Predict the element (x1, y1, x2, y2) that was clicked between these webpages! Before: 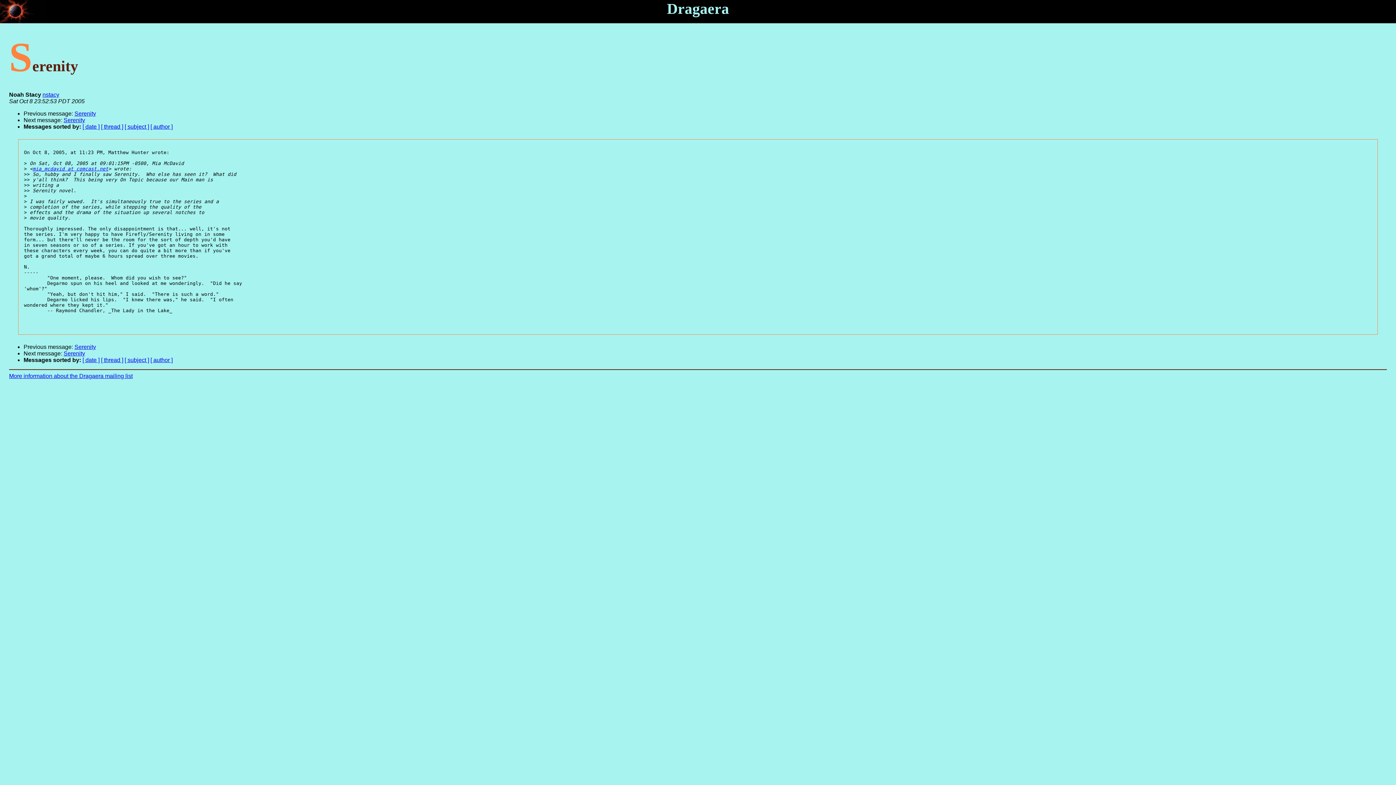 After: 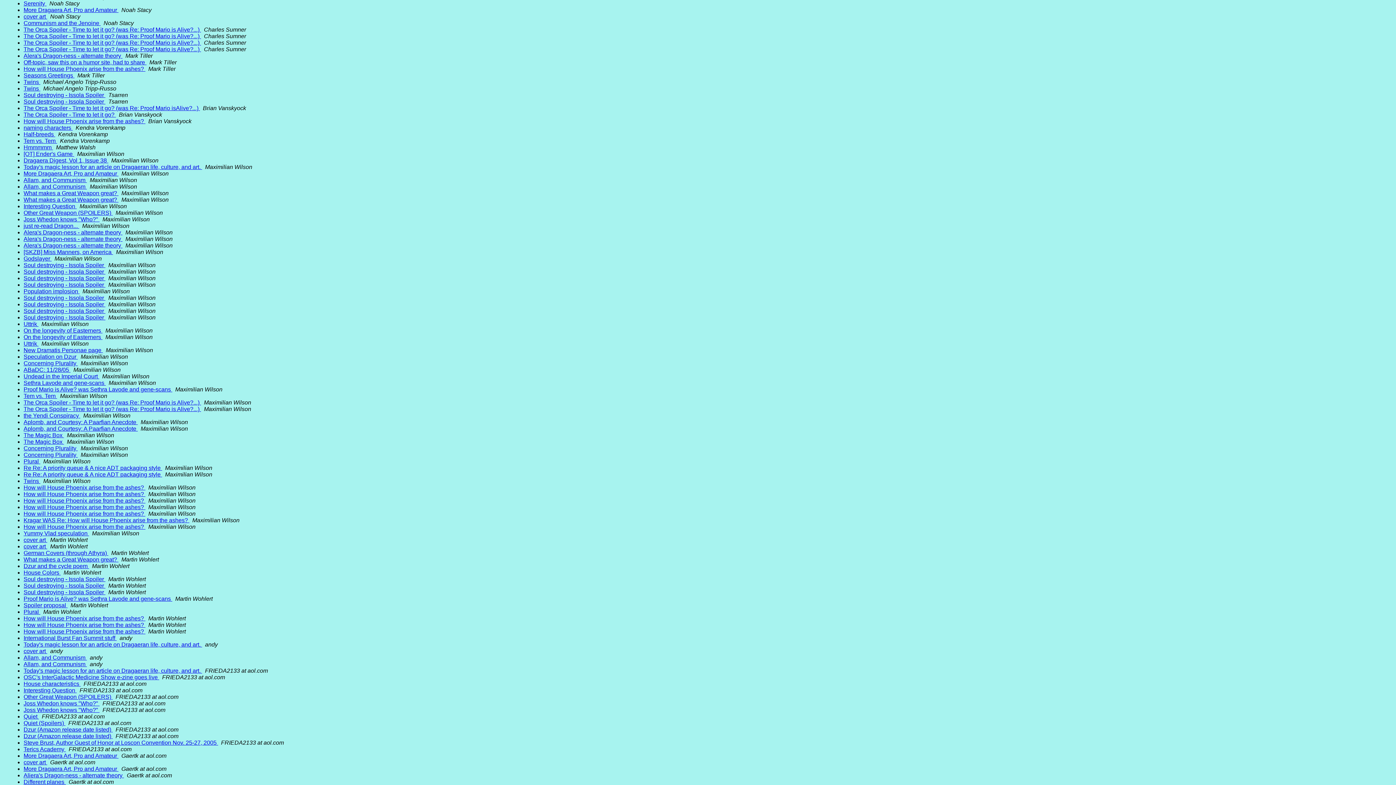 Action: label: [ author ] bbox: (150, 123, 172, 129)